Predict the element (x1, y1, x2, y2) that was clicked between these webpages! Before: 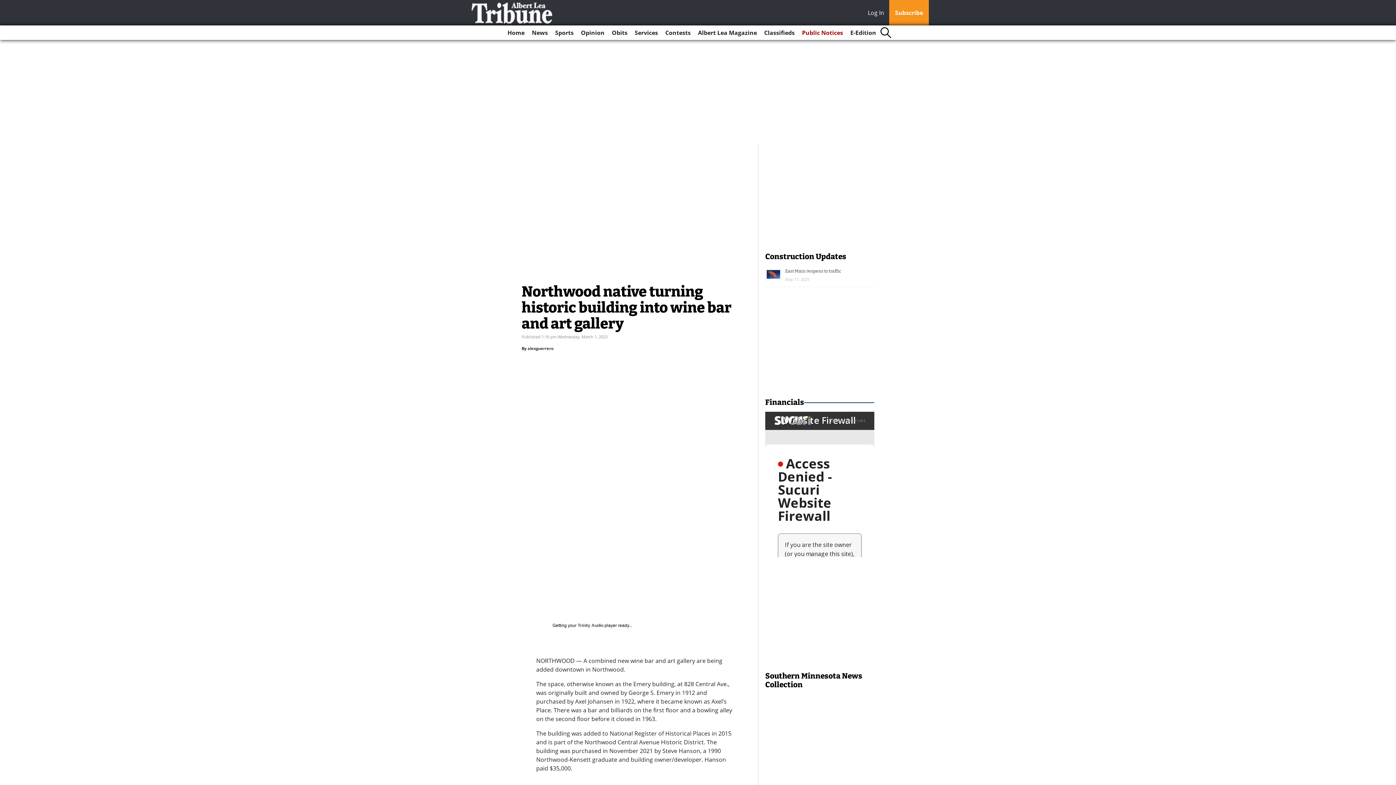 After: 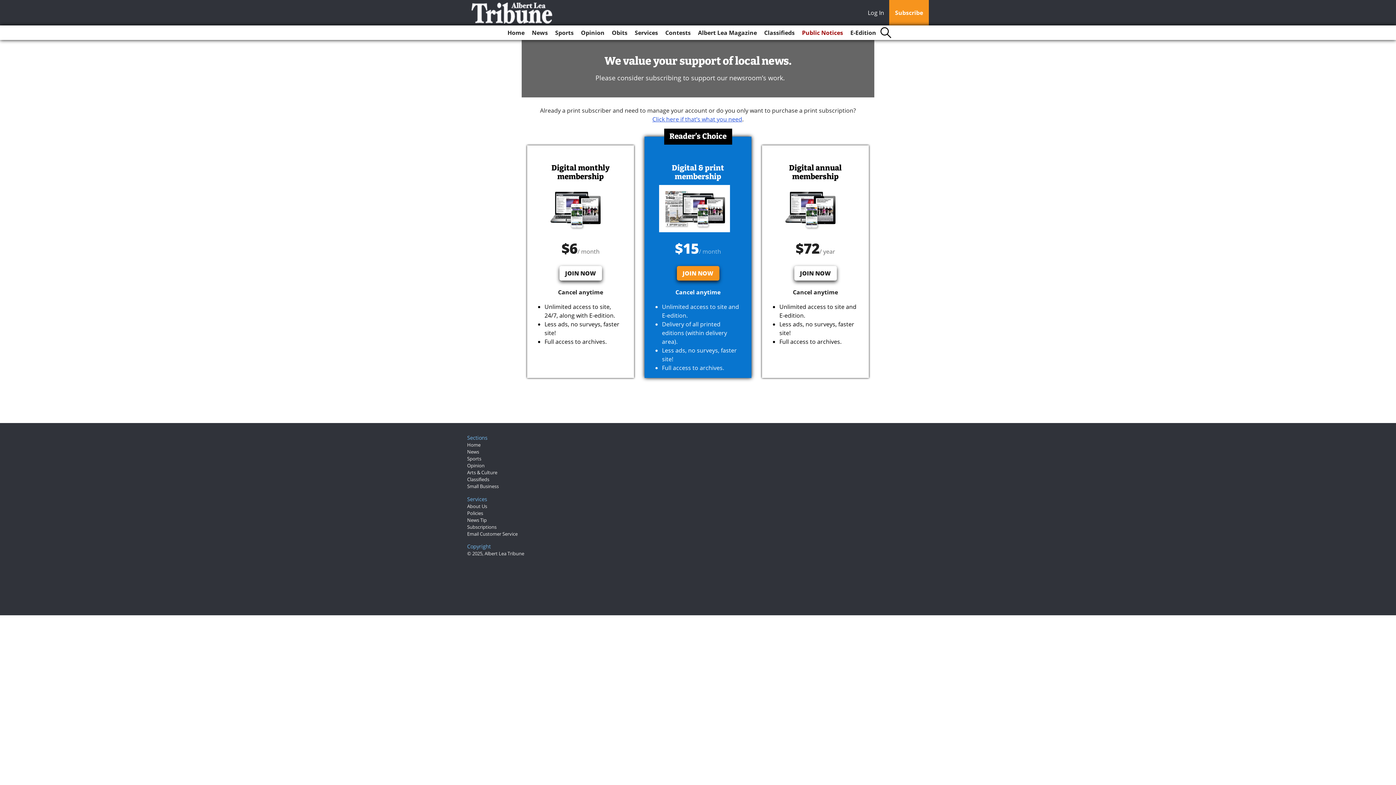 Action: bbox: (889, 0, 929, 25) label: Subscribe